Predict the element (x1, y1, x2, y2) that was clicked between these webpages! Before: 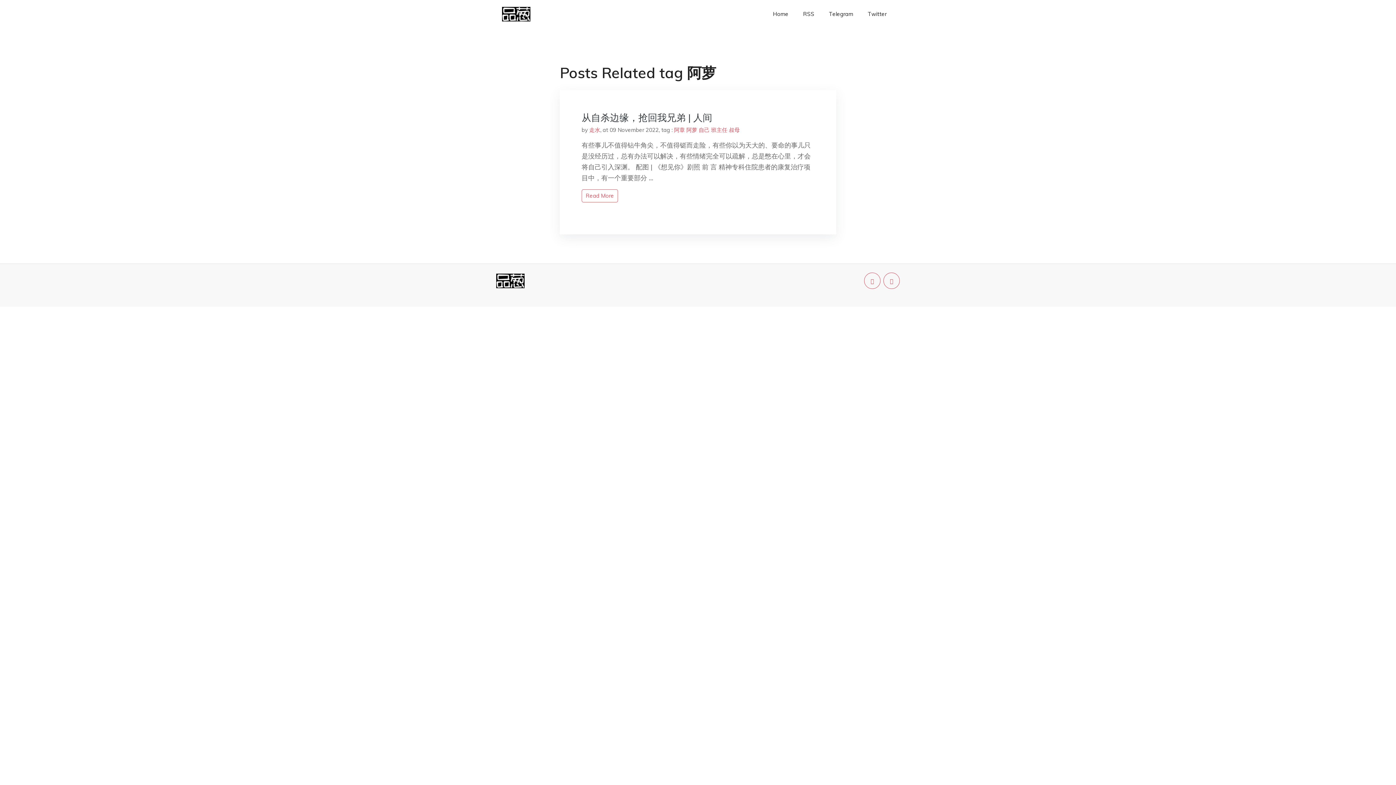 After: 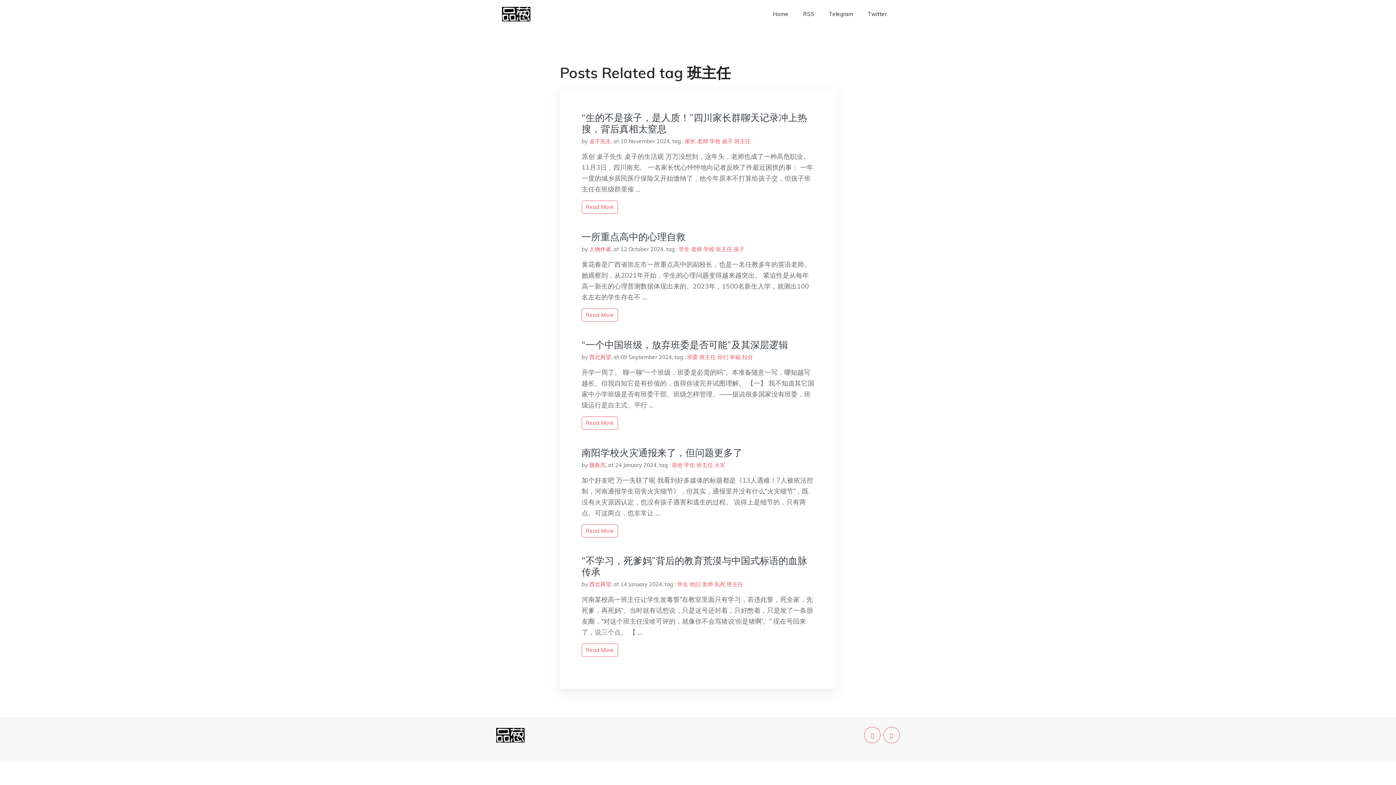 Action: label: 班主任 bbox: (711, 126, 727, 133)